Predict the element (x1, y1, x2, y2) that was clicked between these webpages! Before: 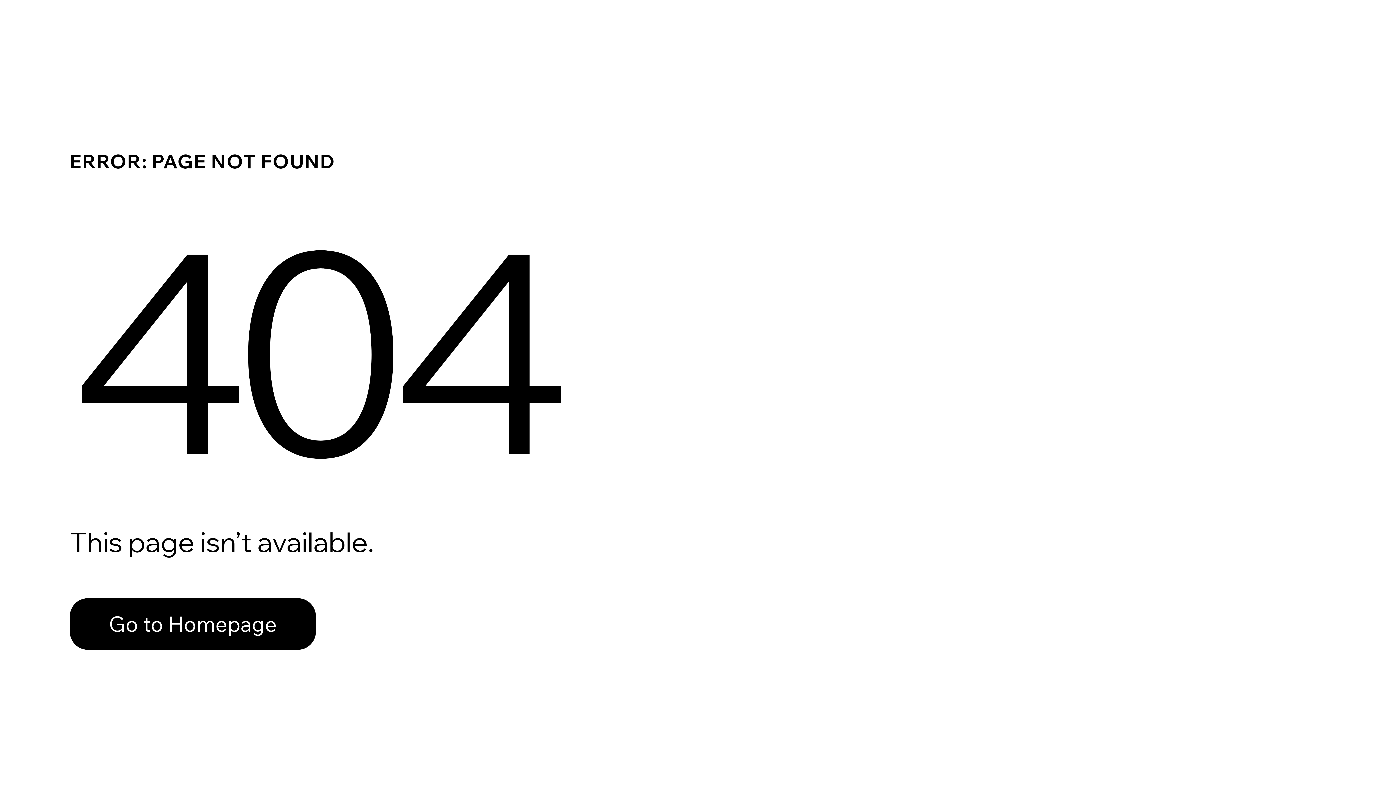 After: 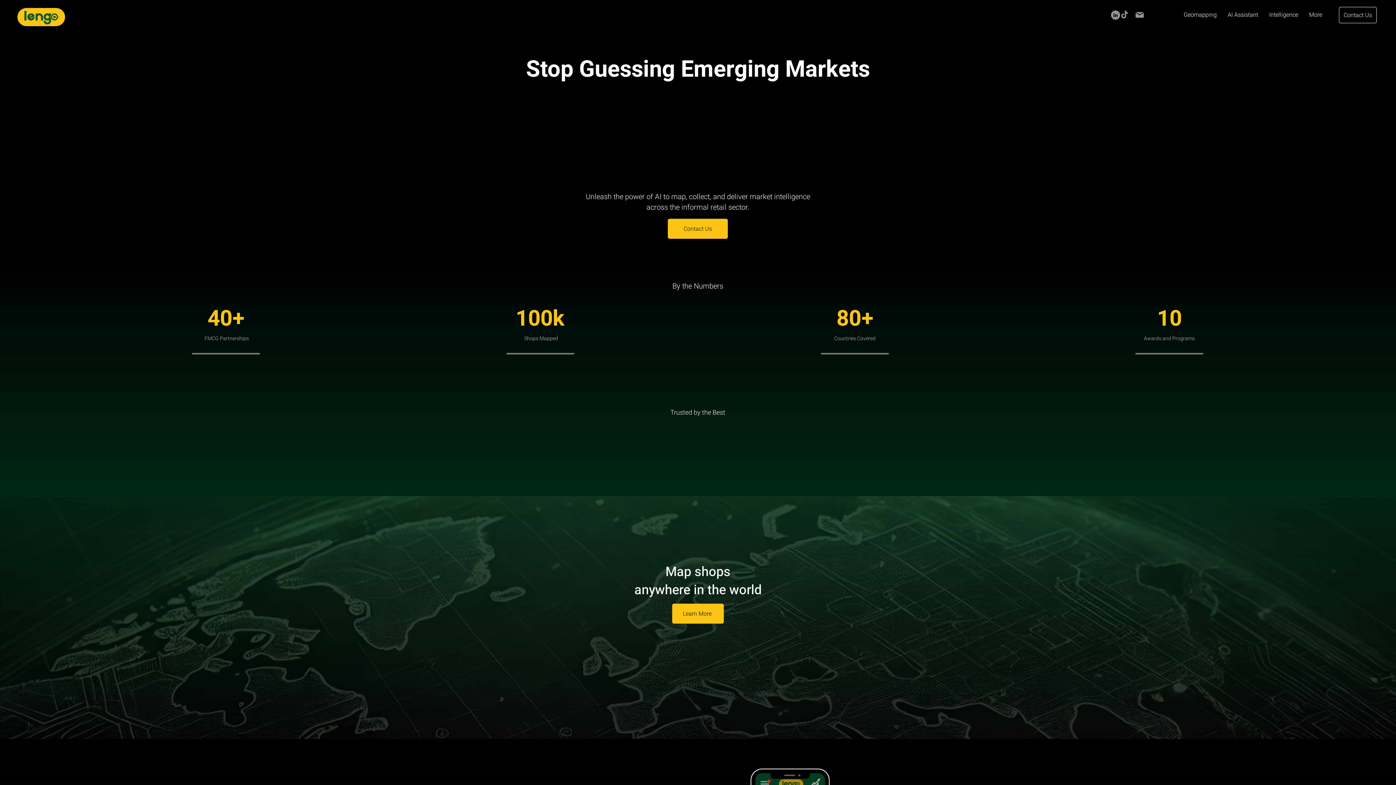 Action: bbox: (69, 582, 768, 659) label: Go to Homepage